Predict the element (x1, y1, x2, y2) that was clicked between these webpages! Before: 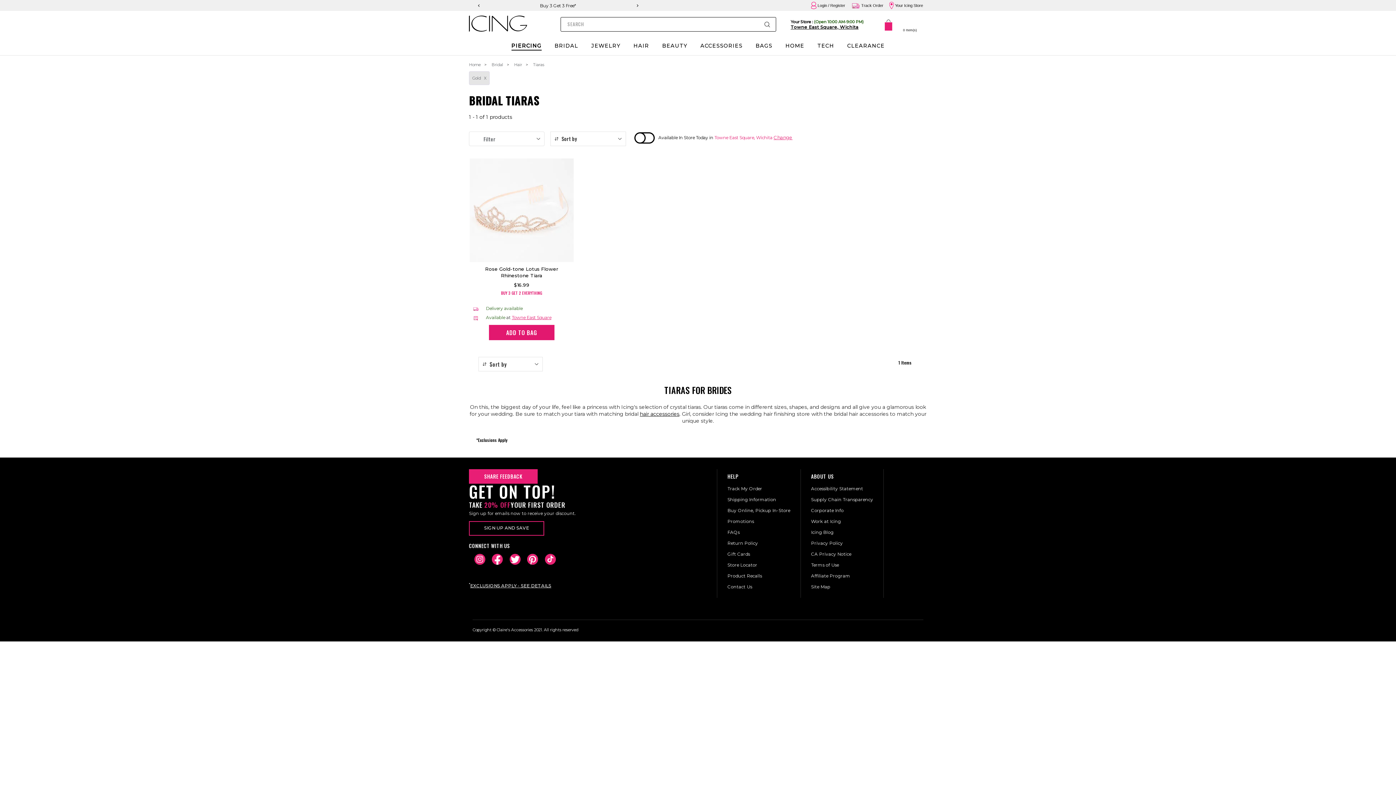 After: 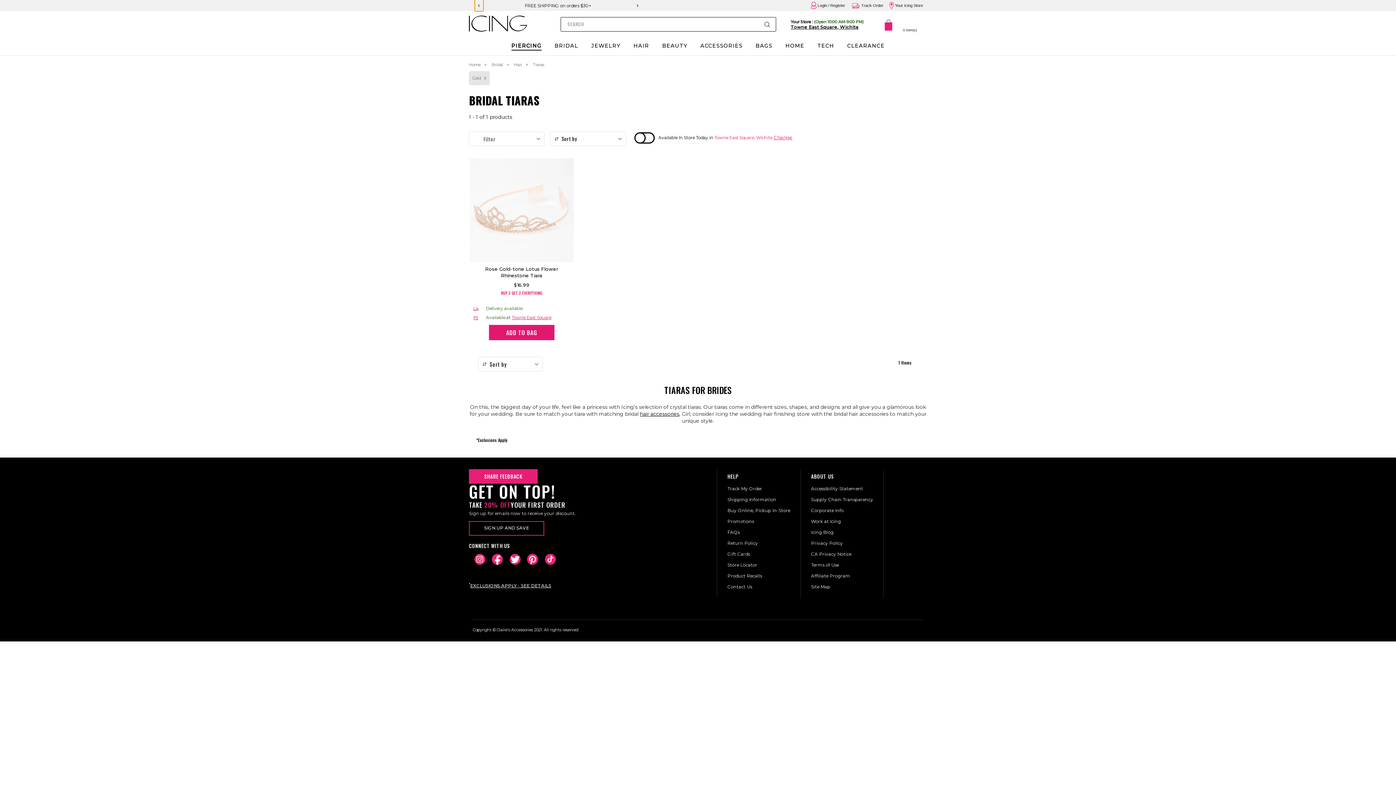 Action: bbox: (474, 0, 483, 11) label: Previous